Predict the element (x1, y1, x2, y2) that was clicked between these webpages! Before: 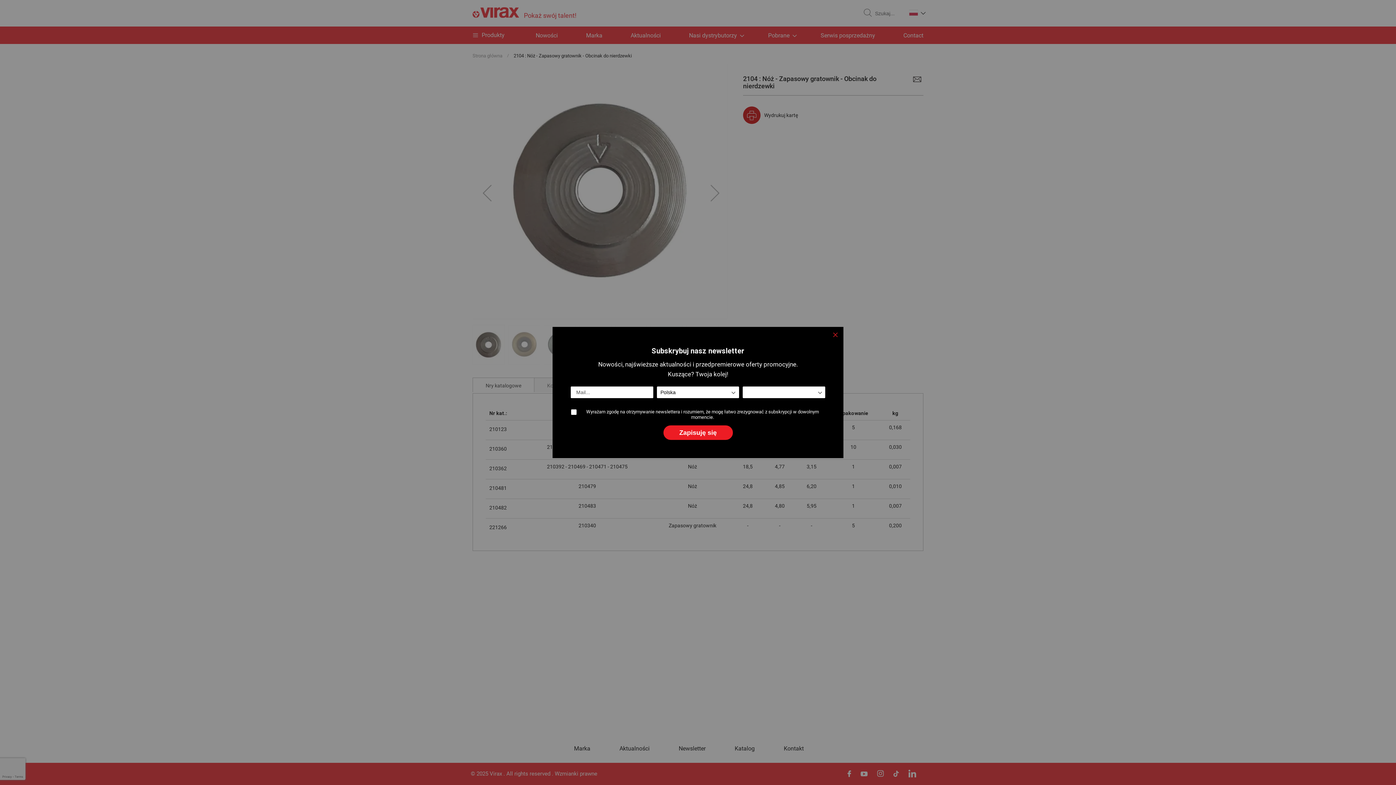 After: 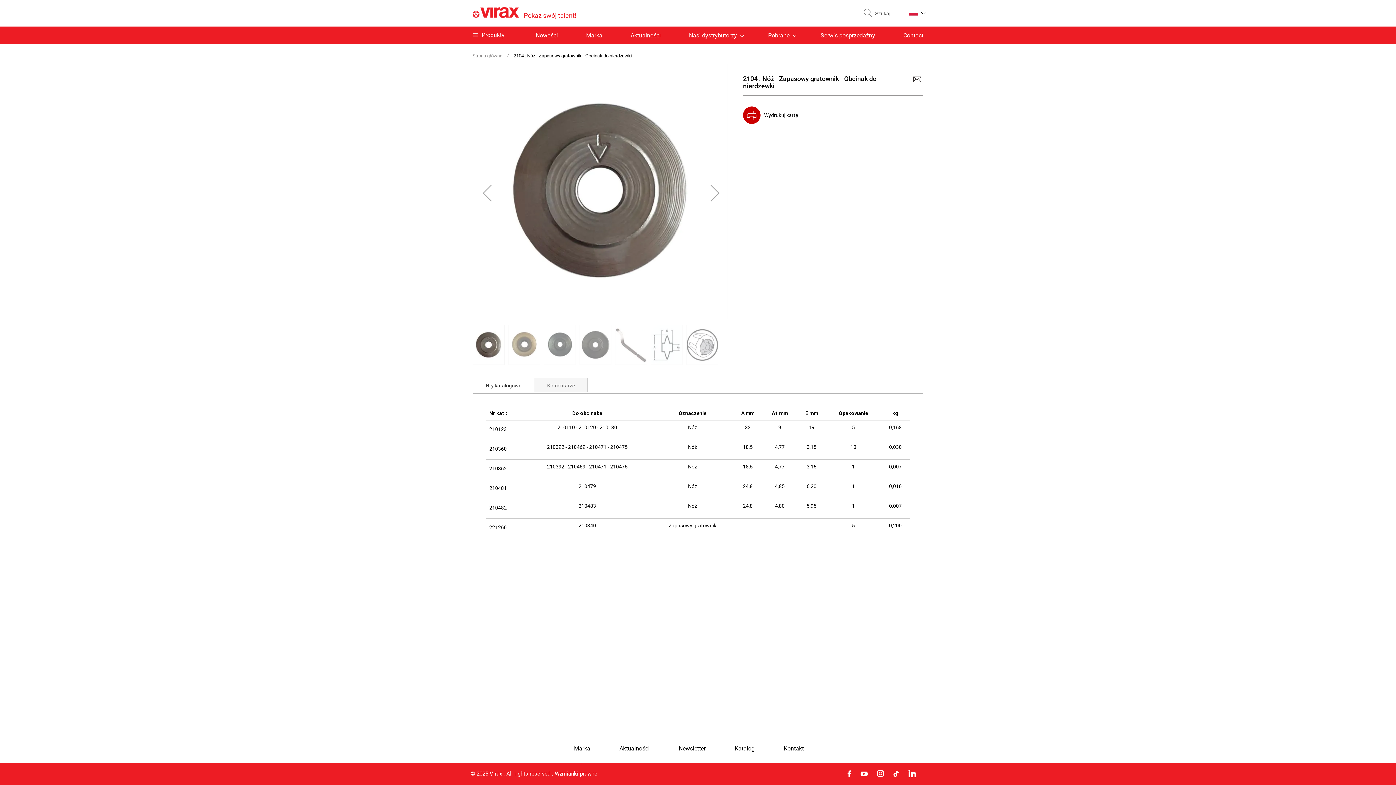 Action: bbox: (833, 332, 838, 338) label: Zamknij